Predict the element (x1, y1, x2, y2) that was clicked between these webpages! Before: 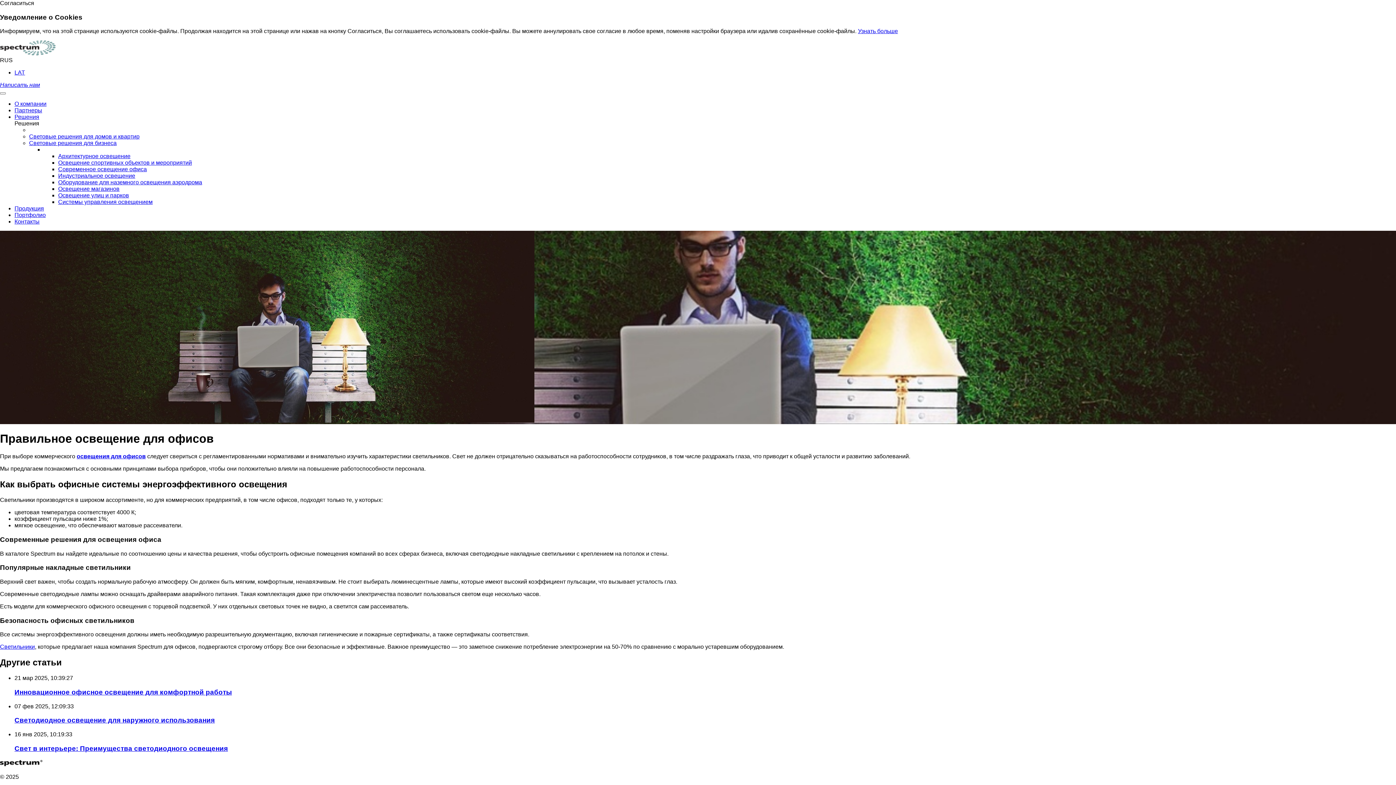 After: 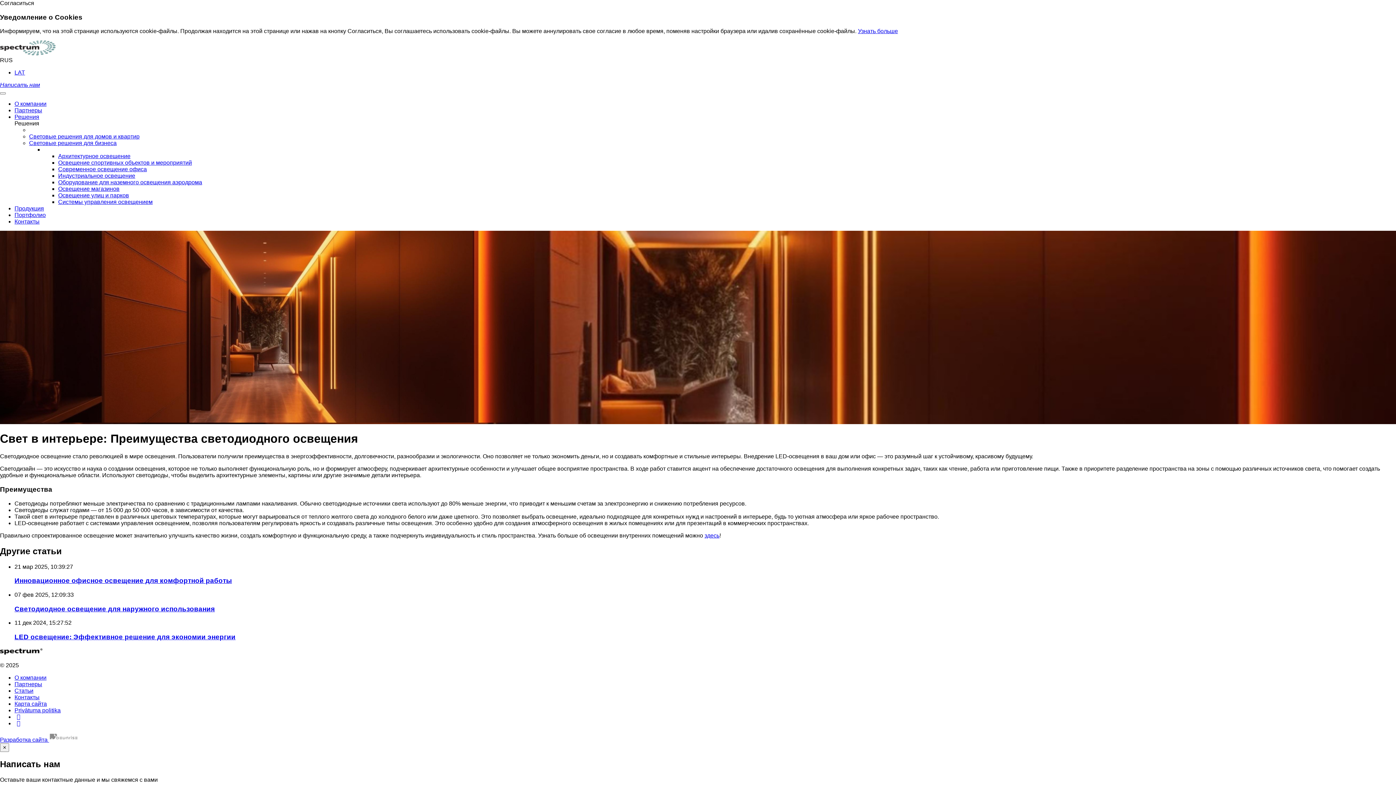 Action: label: Свет в интерьере: Преимущества светодиодного освещения bbox: (14, 745, 1396, 753)